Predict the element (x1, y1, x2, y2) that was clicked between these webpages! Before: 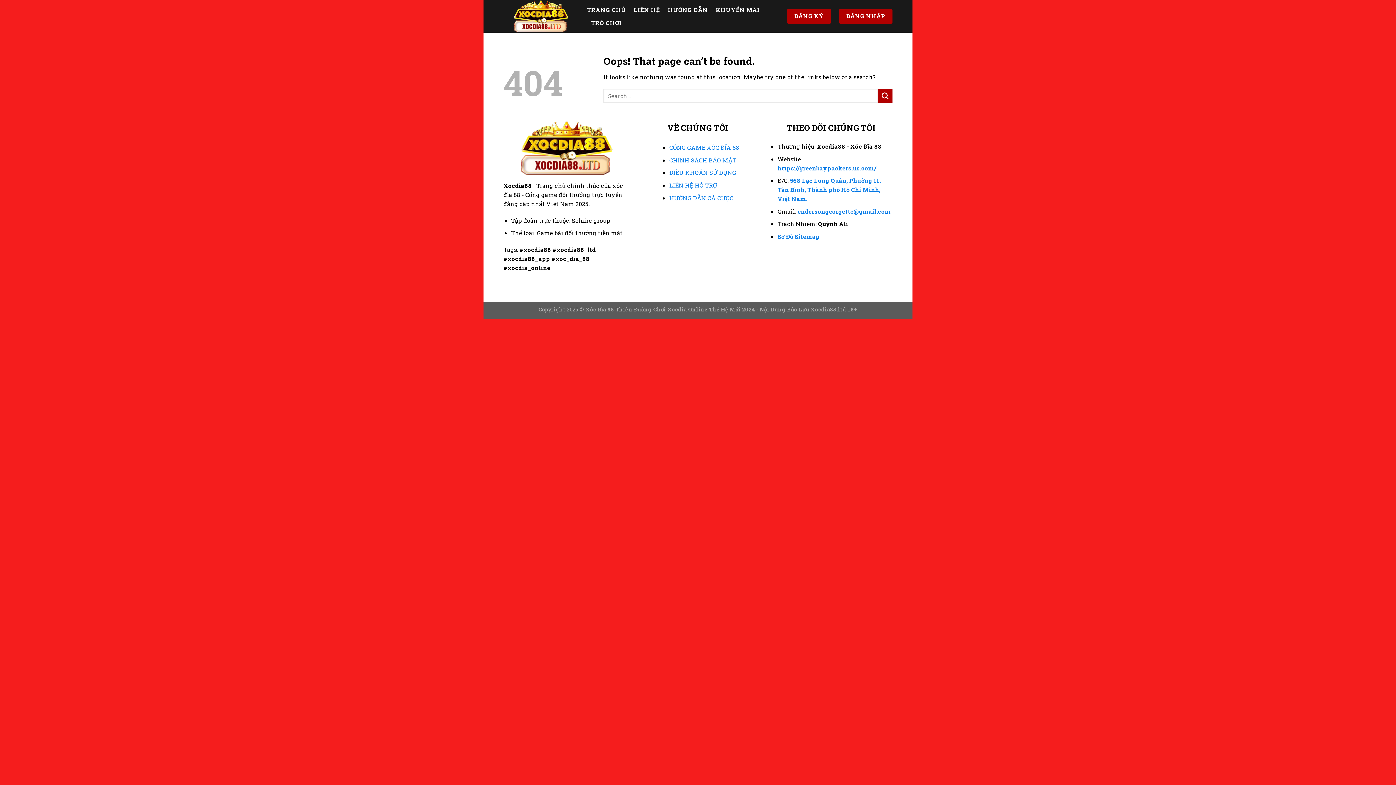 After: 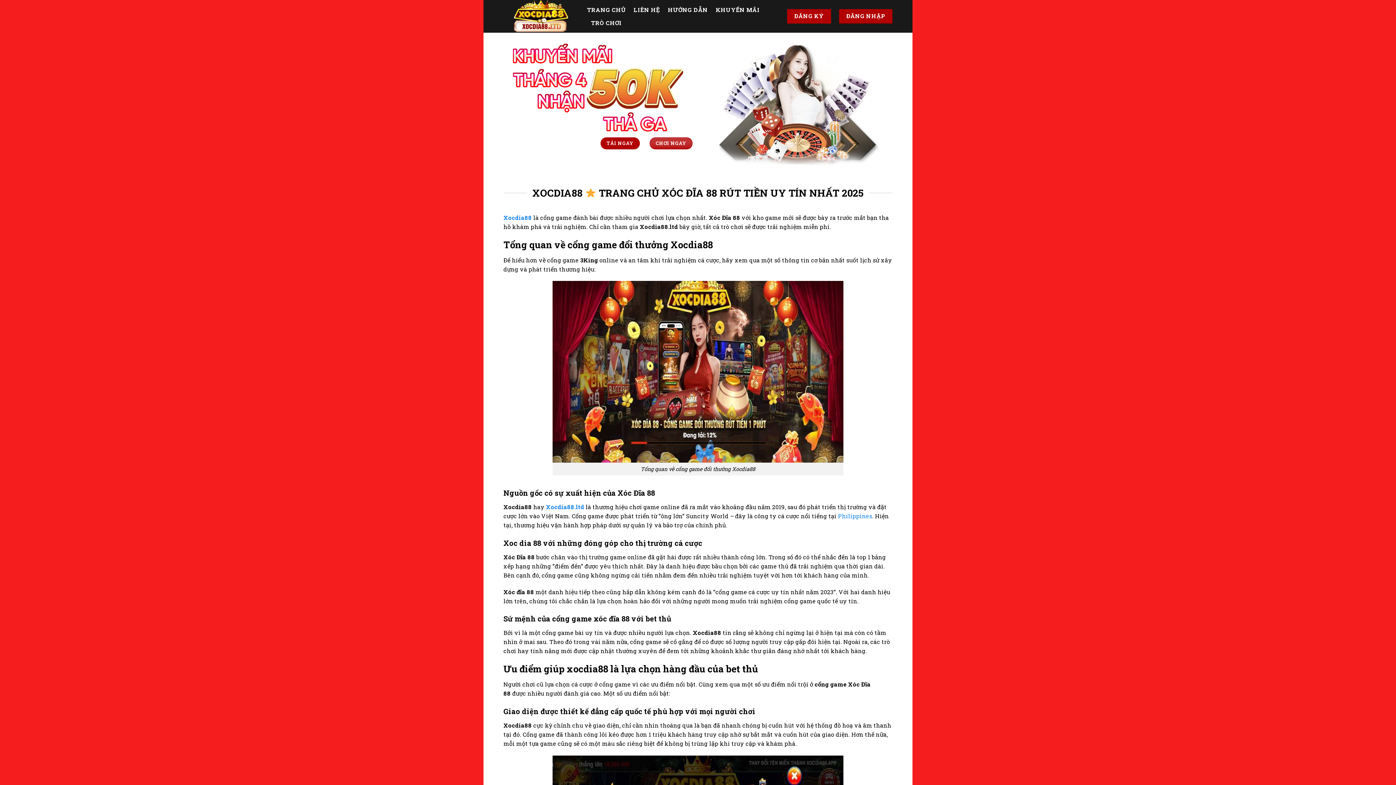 Action: label: https://greenbaypackers.us.com/ bbox: (777, 164, 876, 171)